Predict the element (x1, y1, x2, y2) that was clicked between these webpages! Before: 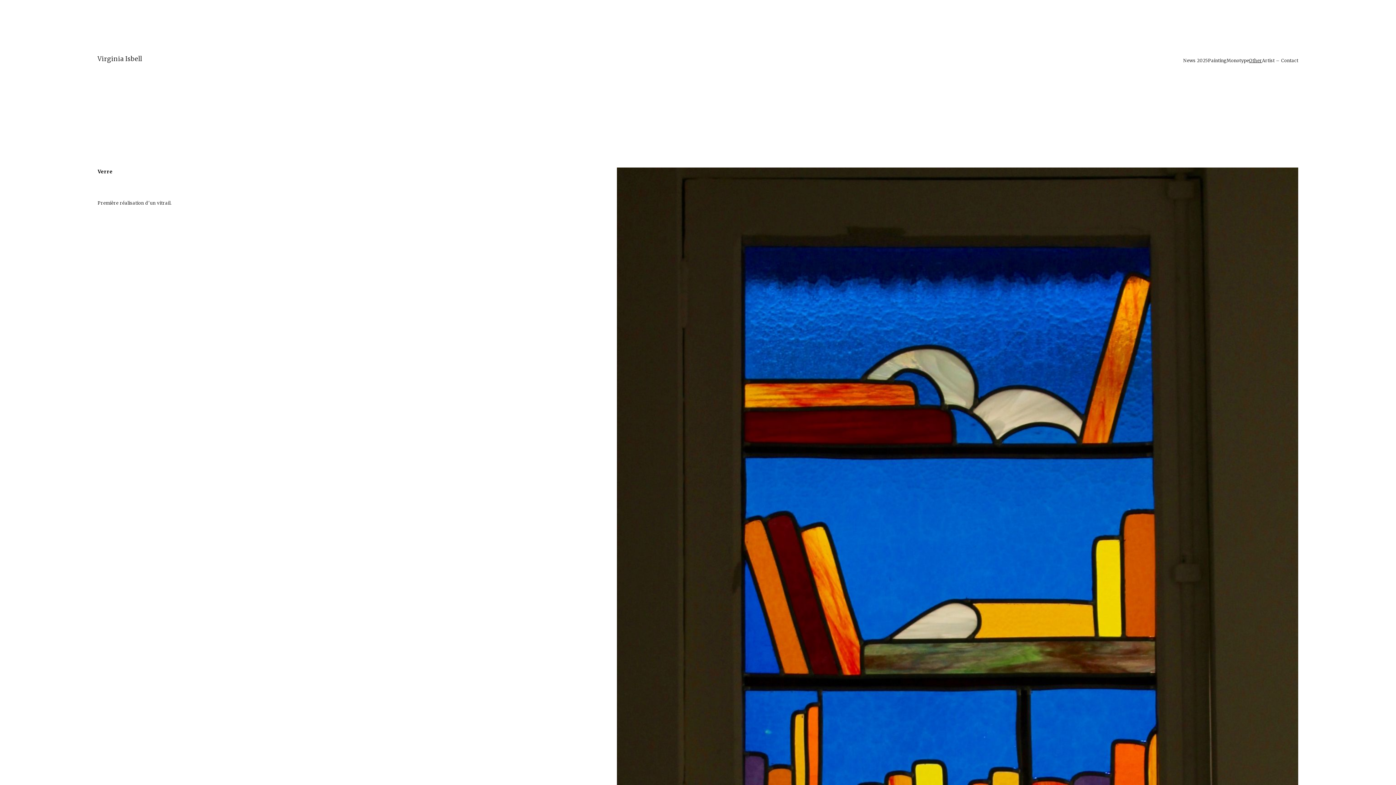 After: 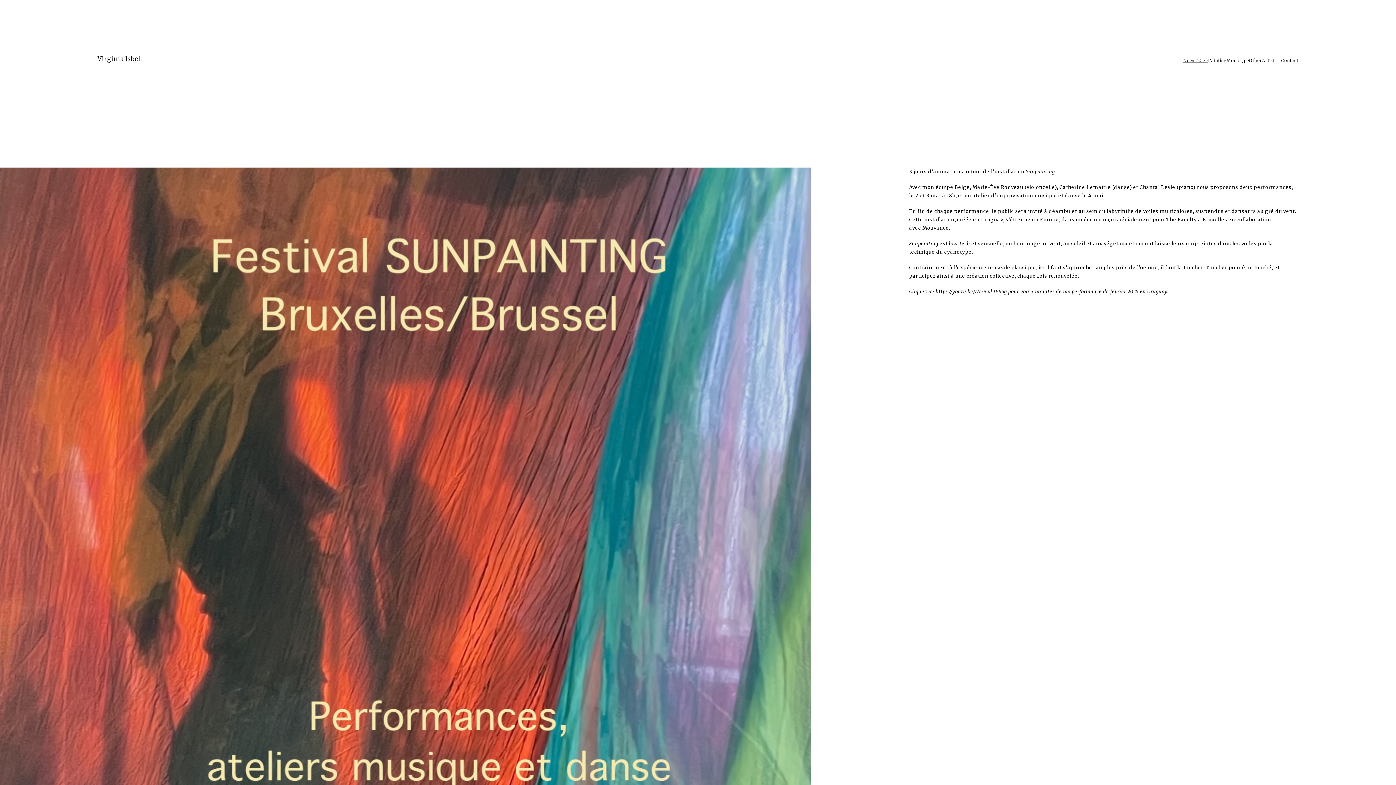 Action: label: News 2025 bbox: (1183, 57, 1208, 63)